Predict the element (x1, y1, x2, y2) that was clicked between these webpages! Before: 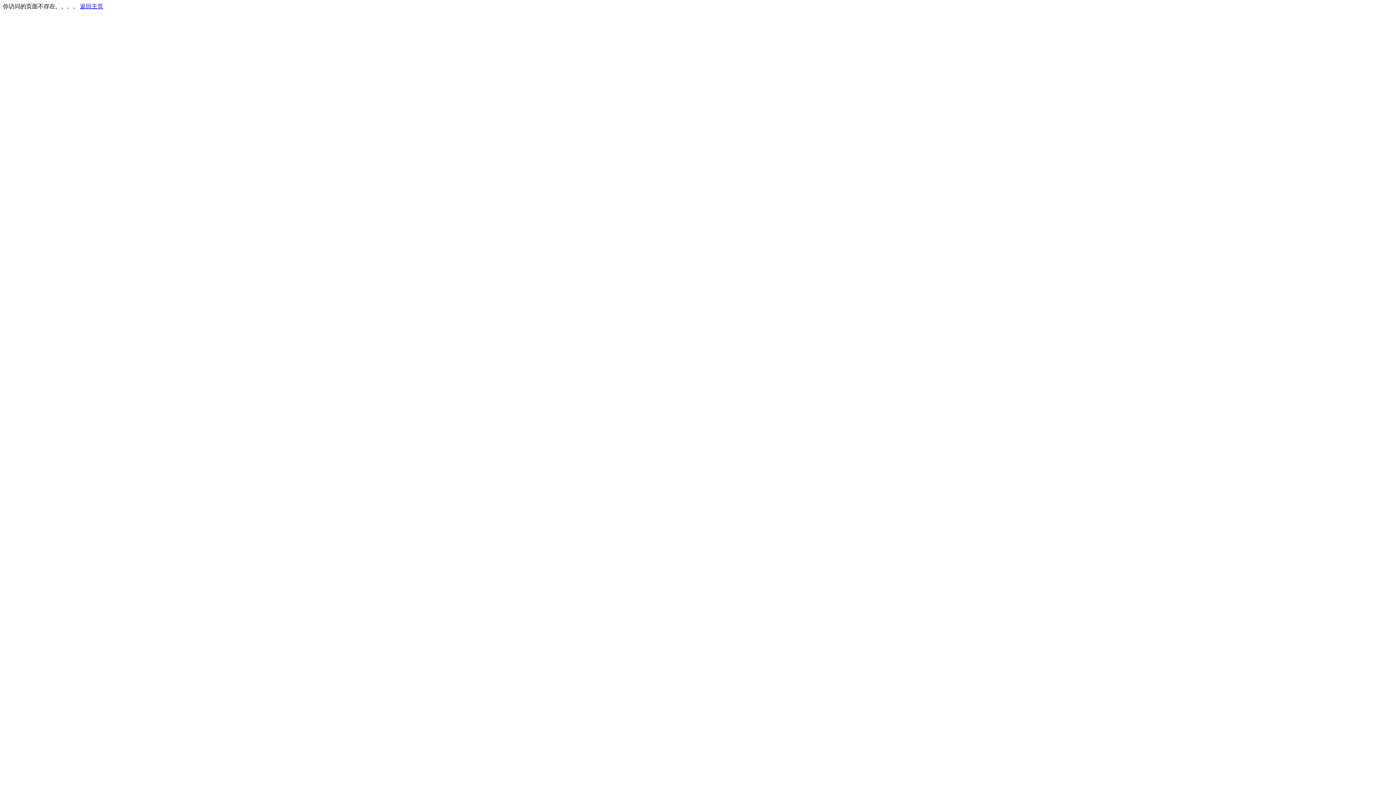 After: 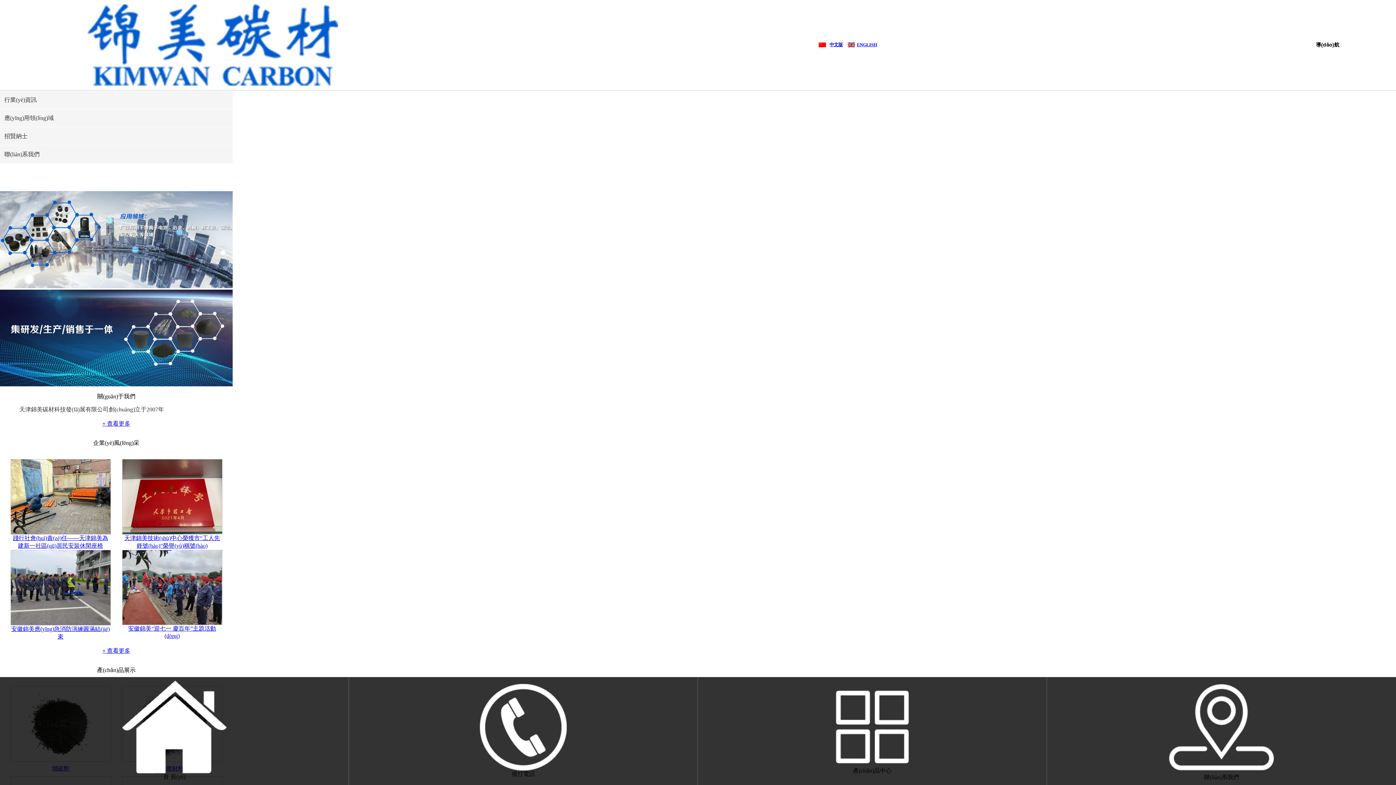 Action: bbox: (80, 3, 103, 9) label: 返回主页